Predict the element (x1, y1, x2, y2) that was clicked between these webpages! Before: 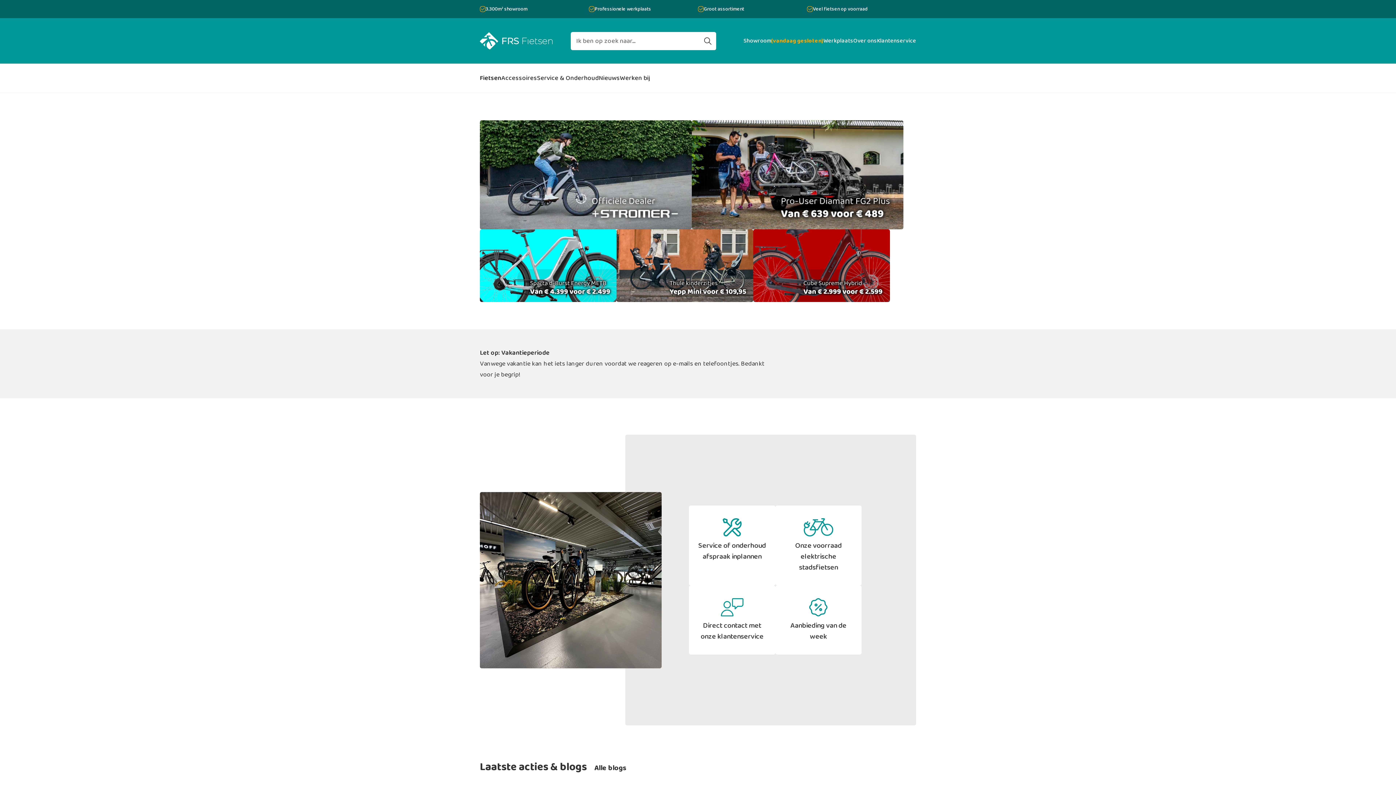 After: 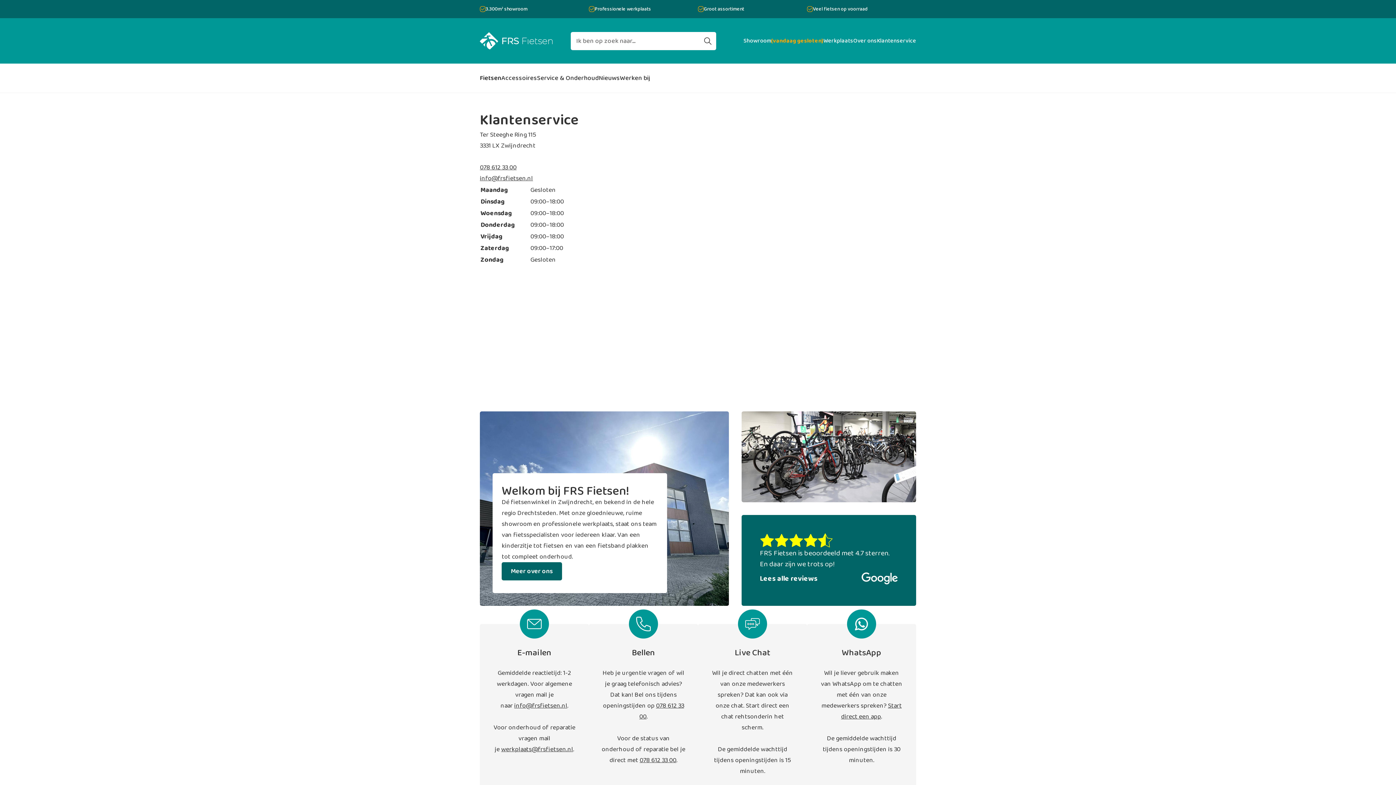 Action: label: Direct contact met onze klantenservice bbox: (689, 585, 775, 654)